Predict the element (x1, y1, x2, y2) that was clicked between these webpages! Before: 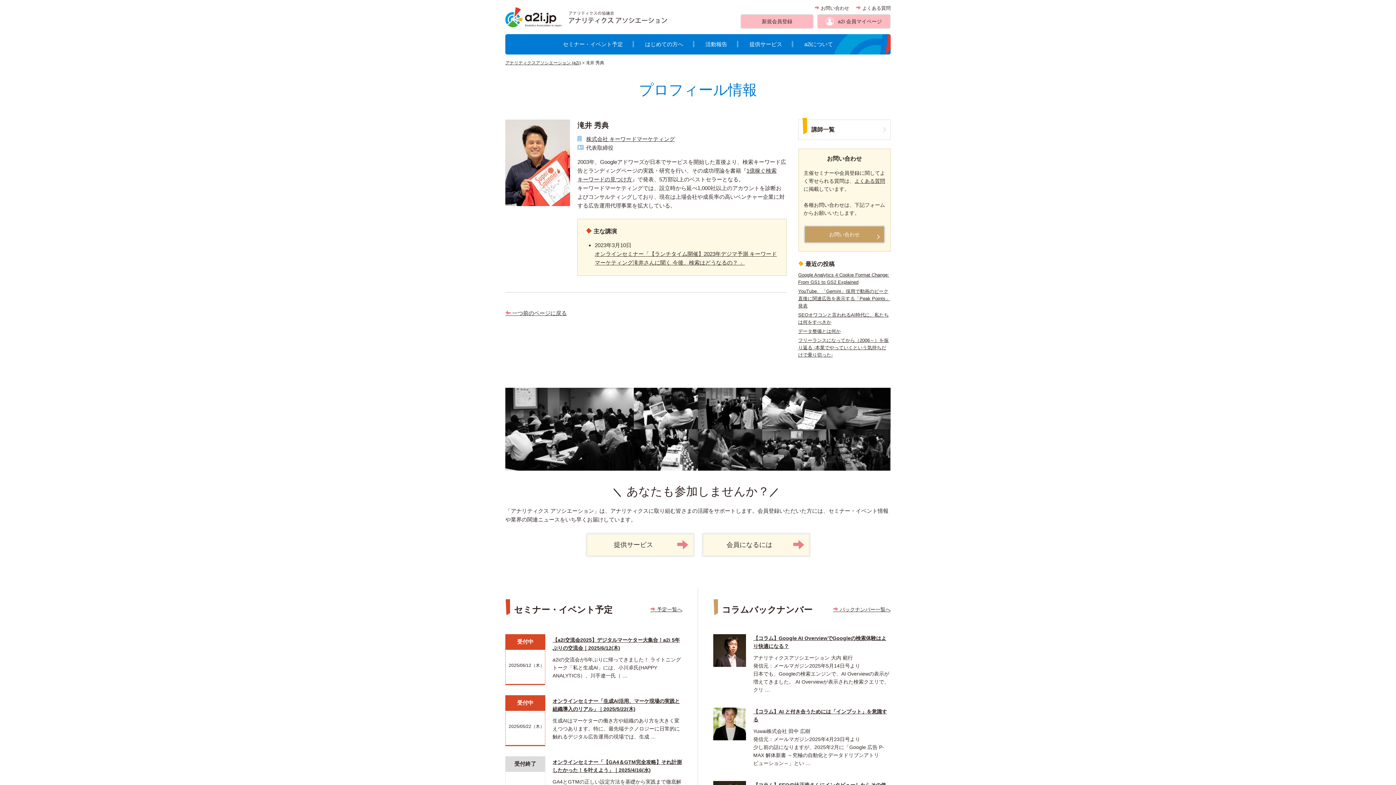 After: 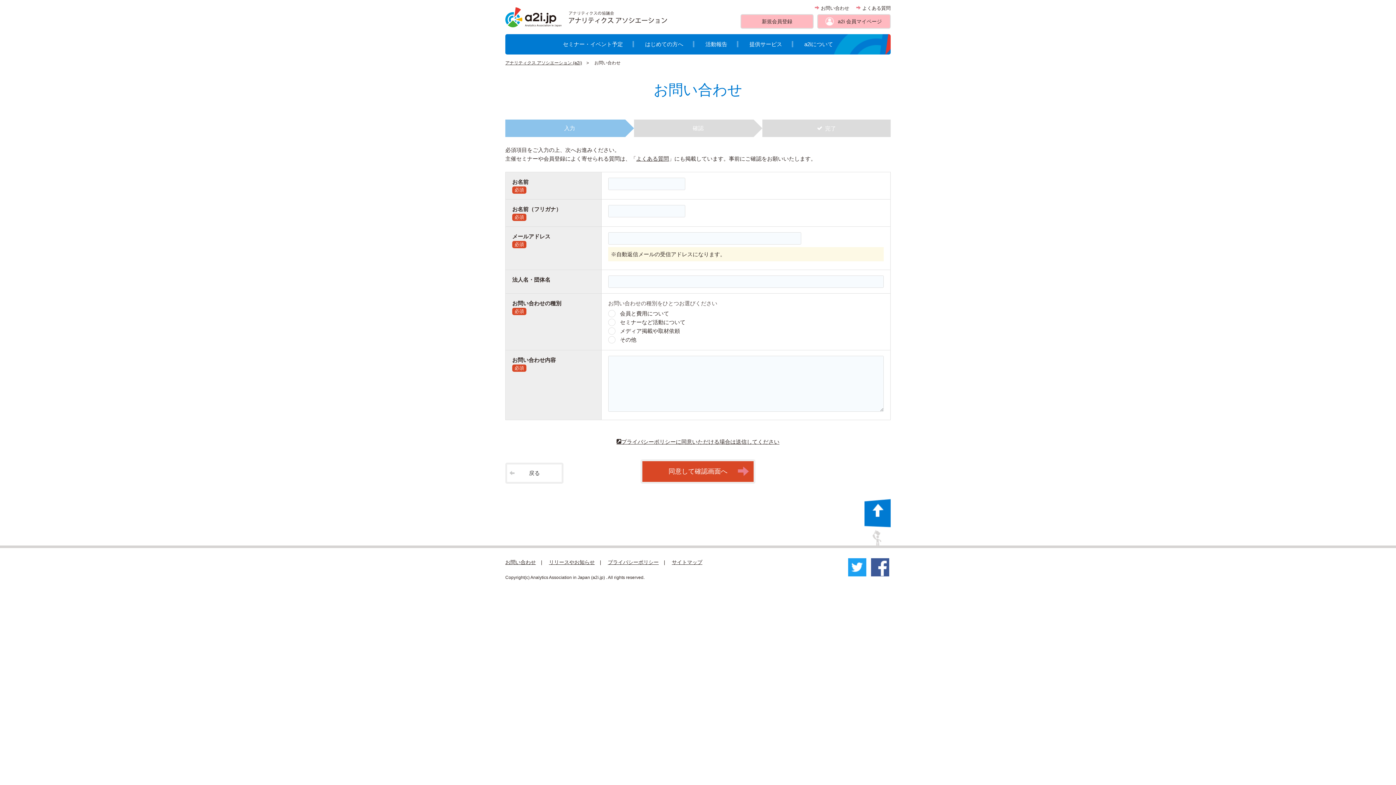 Action: label:  お問い合わせ bbox: (814, 5, 849, 10)